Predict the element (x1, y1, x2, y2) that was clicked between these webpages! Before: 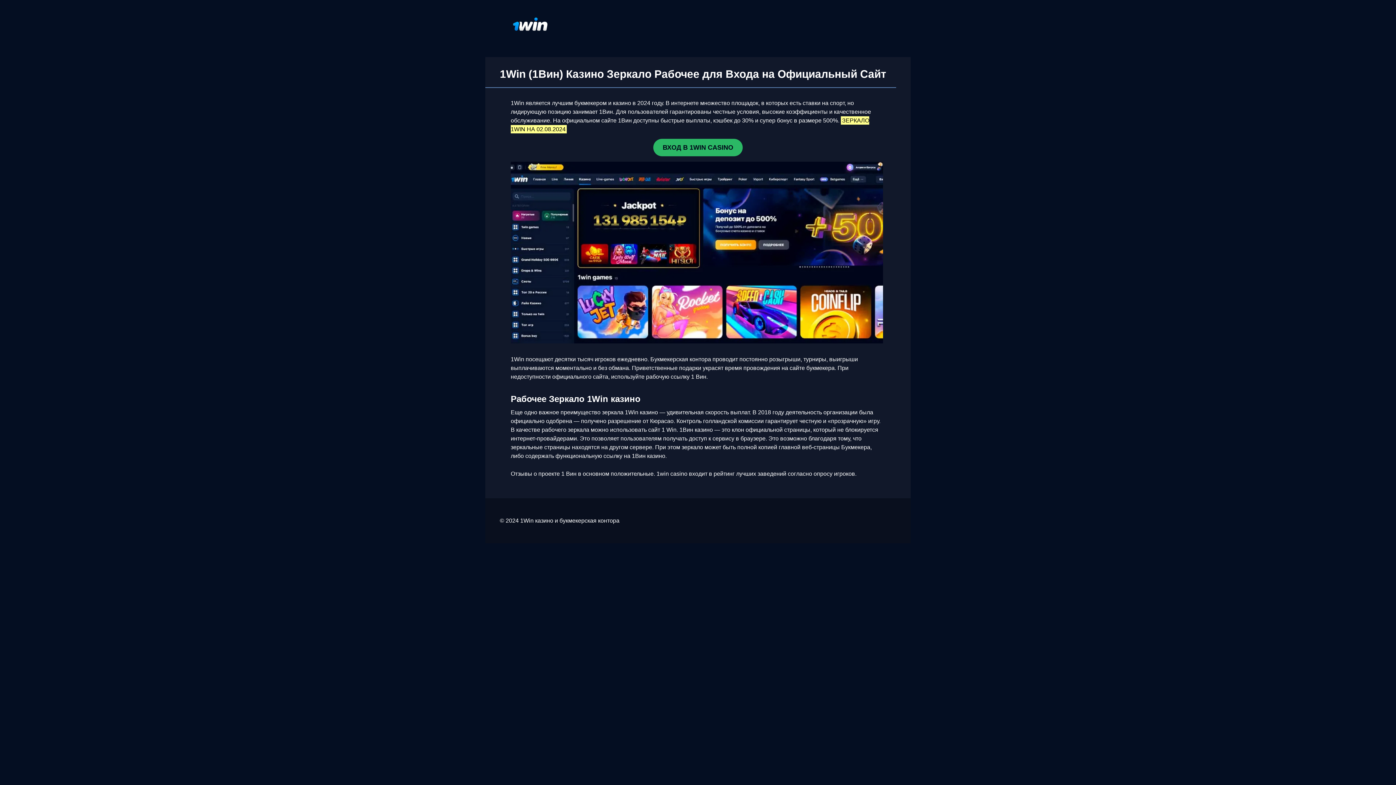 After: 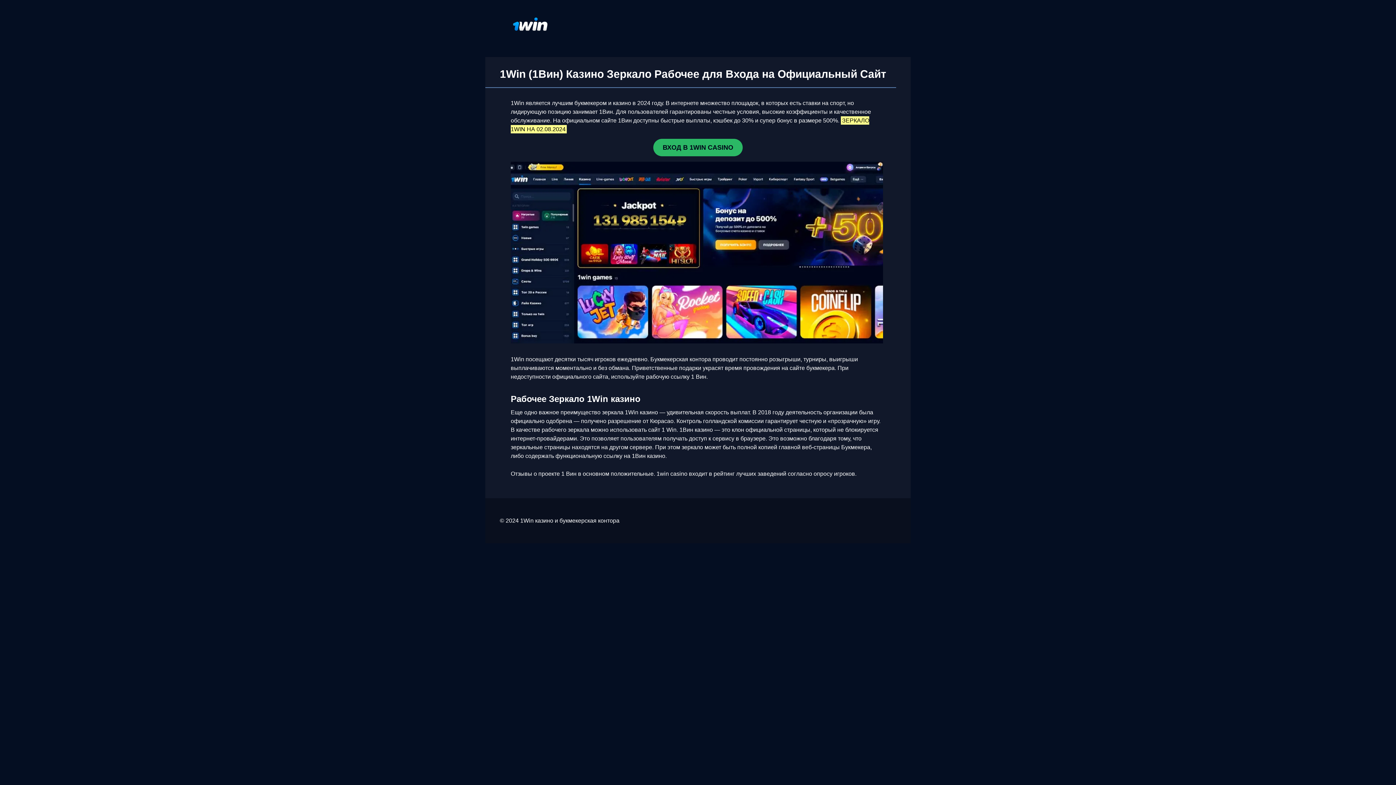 Action: bbox: (653, 138, 742, 156) label: ВХОД В 1WIN CASINO